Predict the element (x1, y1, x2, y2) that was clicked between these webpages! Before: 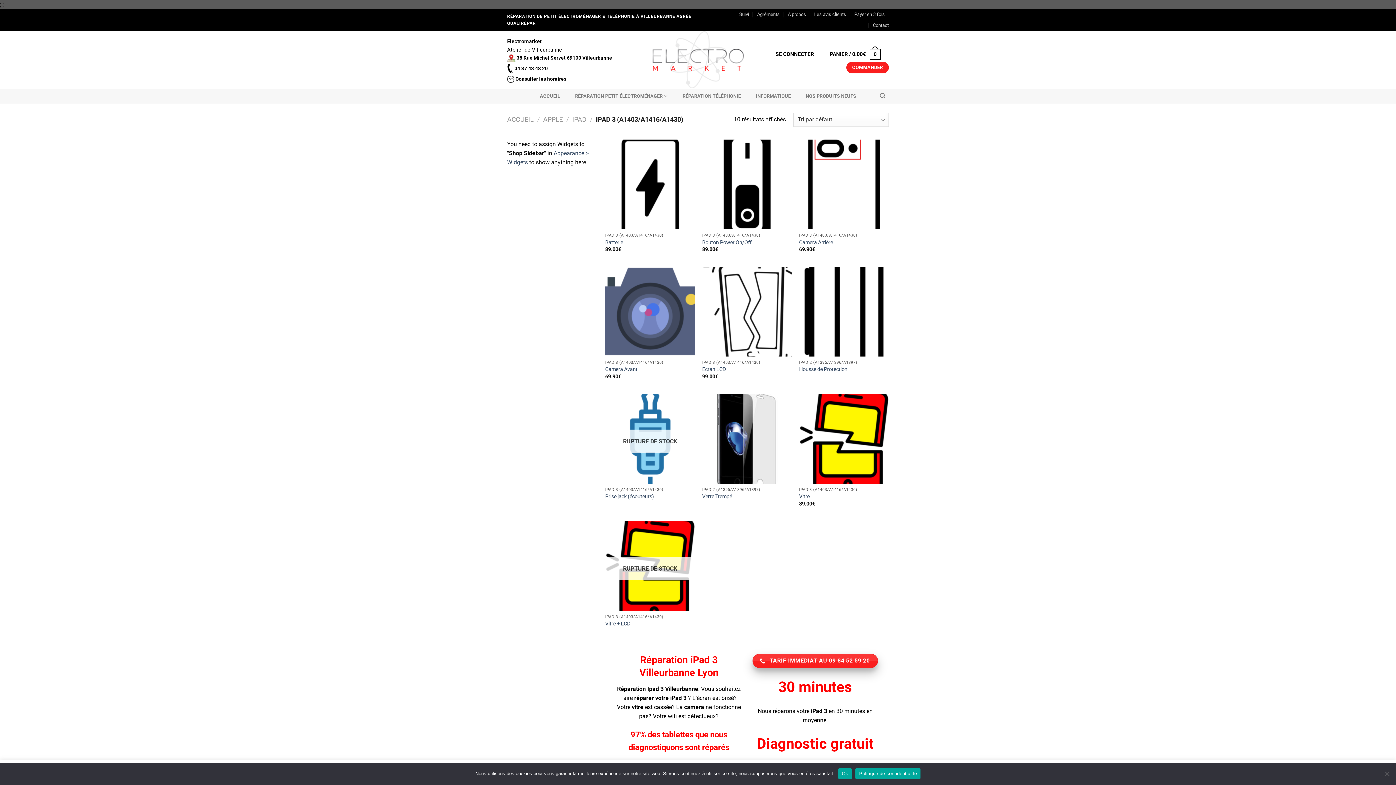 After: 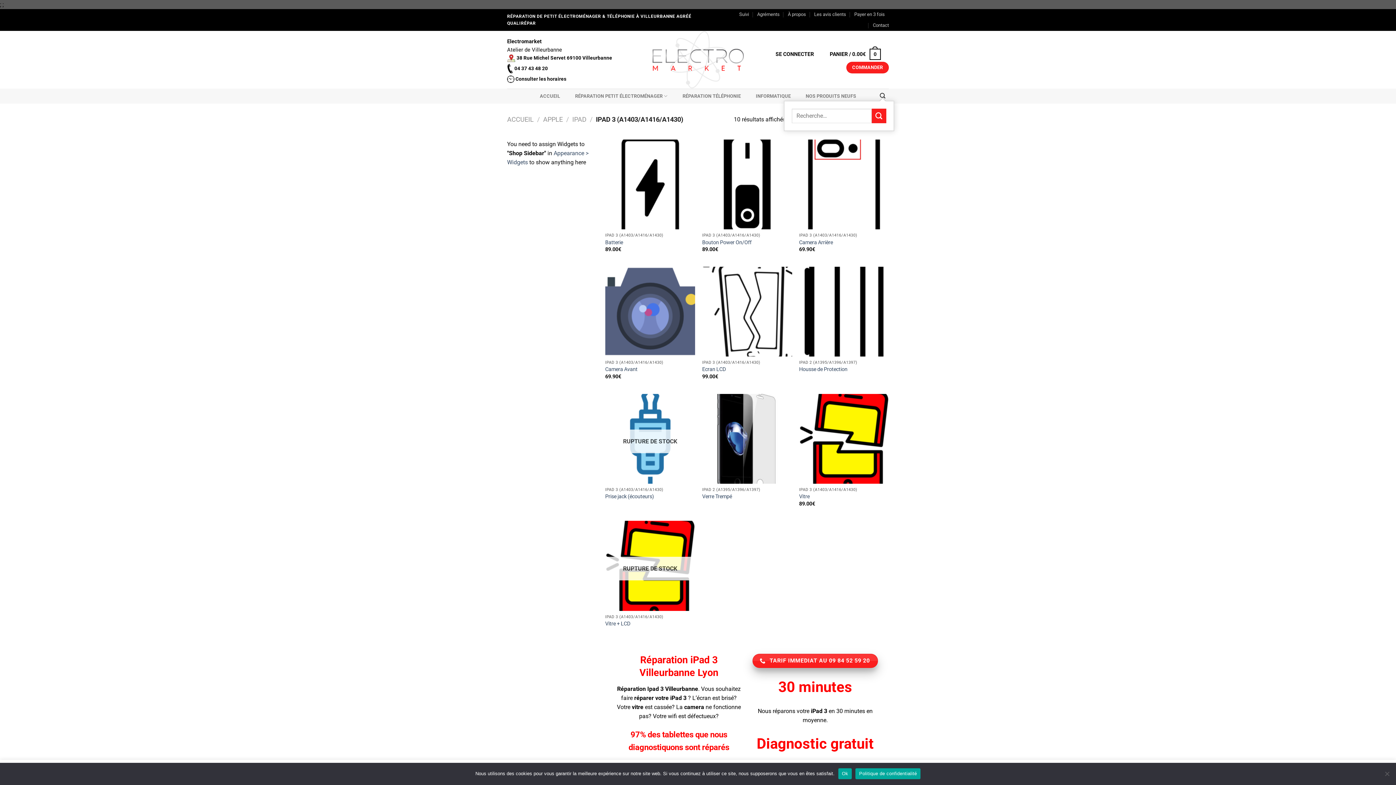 Action: label: Recherche bbox: (876, 92, 889, 99)